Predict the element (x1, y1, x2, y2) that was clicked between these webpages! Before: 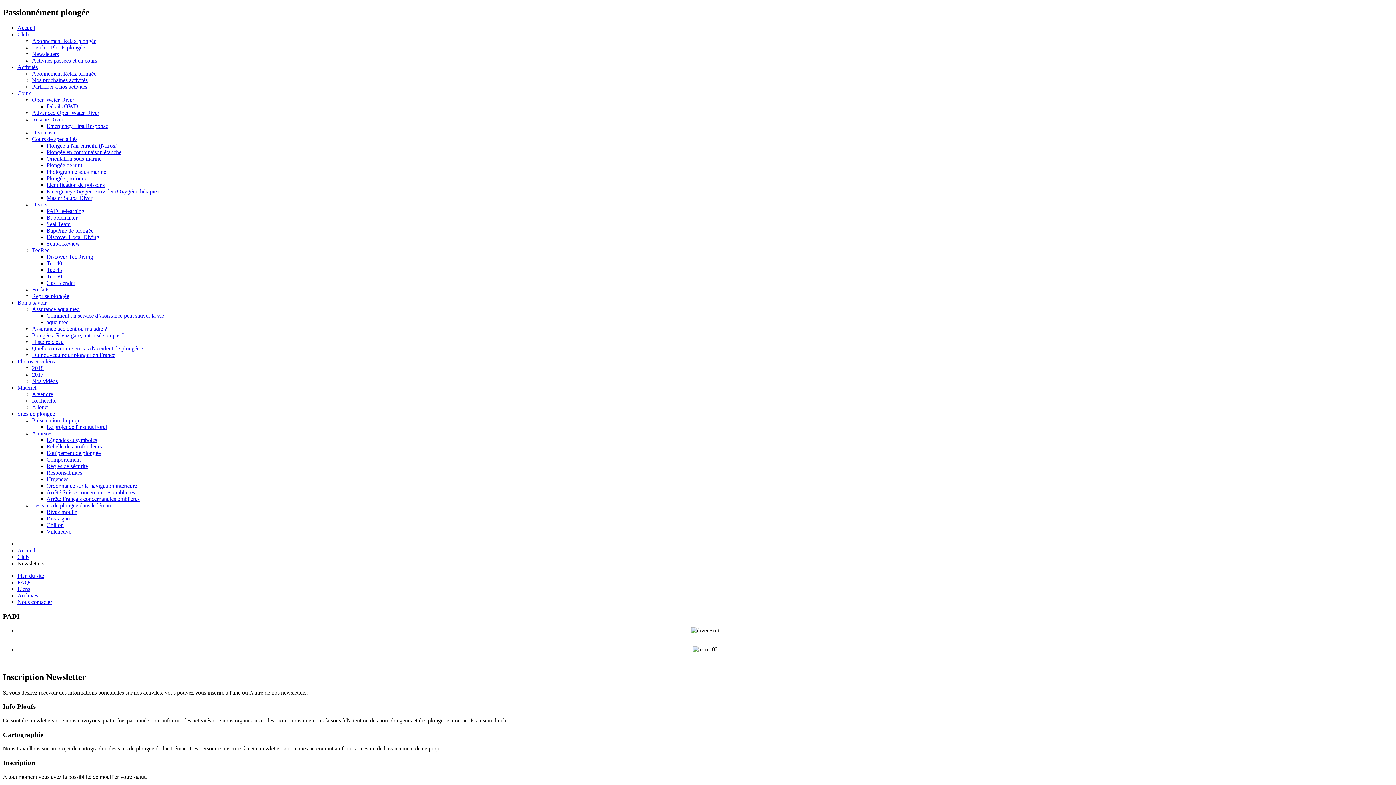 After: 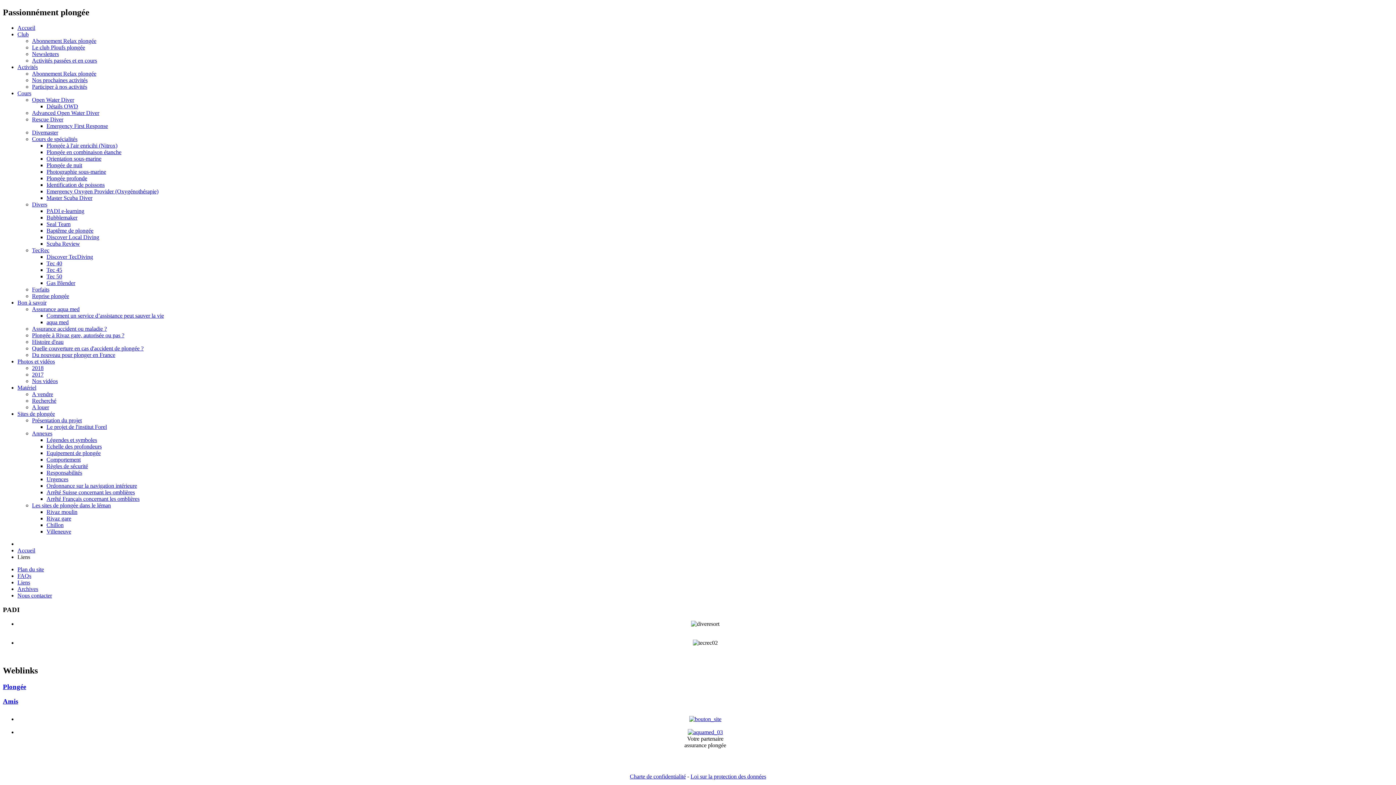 Action: bbox: (17, 586, 30, 592) label: Liens